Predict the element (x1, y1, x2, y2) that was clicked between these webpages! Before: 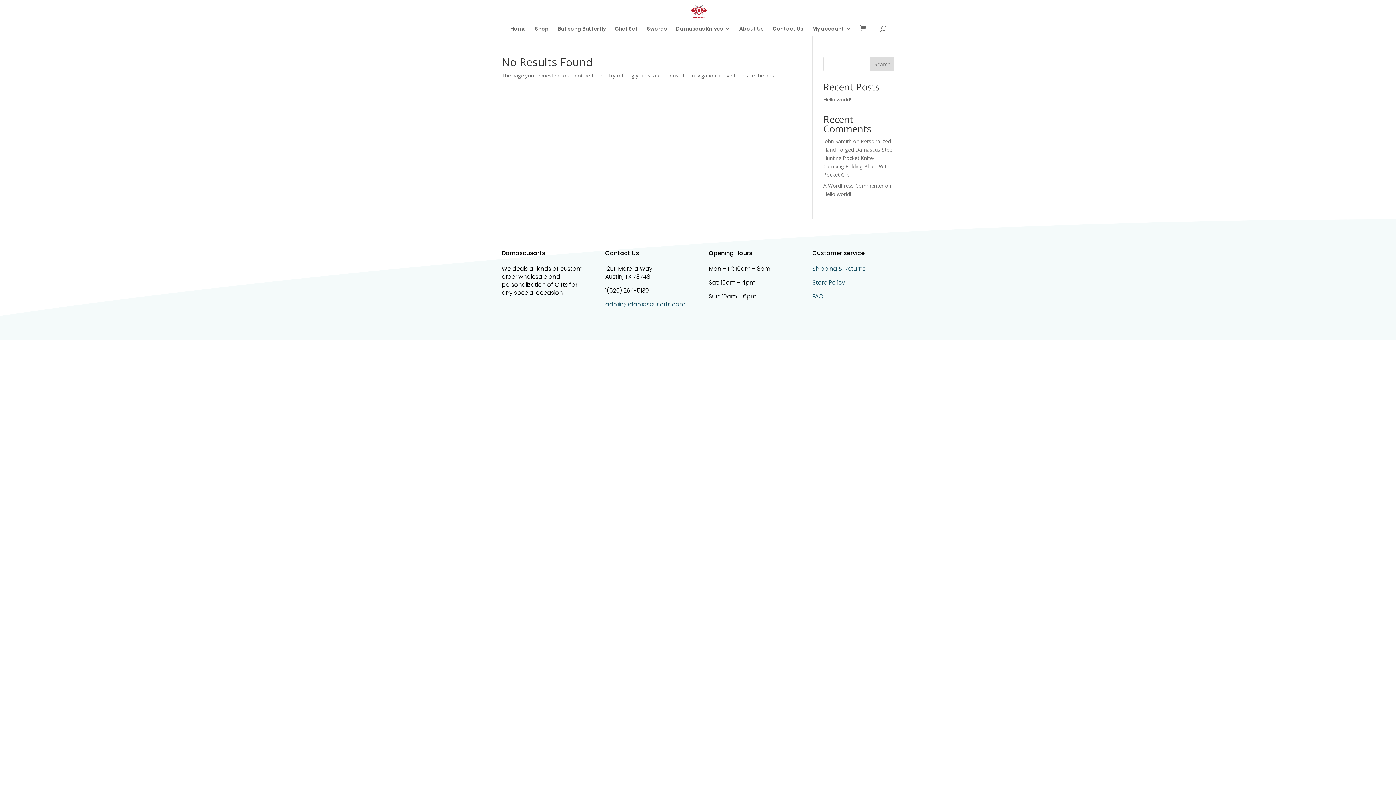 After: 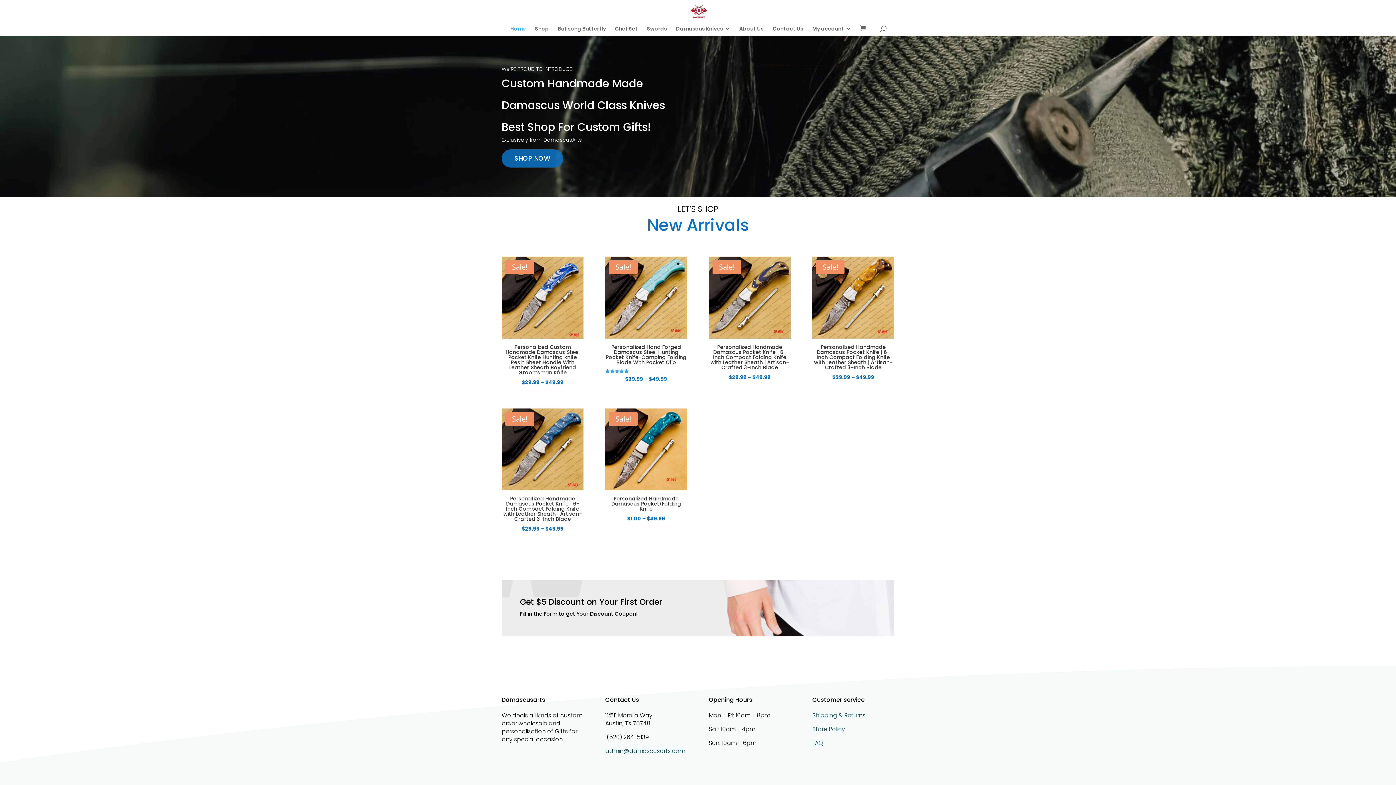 Action: bbox: (510, 26, 526, 35) label: Home